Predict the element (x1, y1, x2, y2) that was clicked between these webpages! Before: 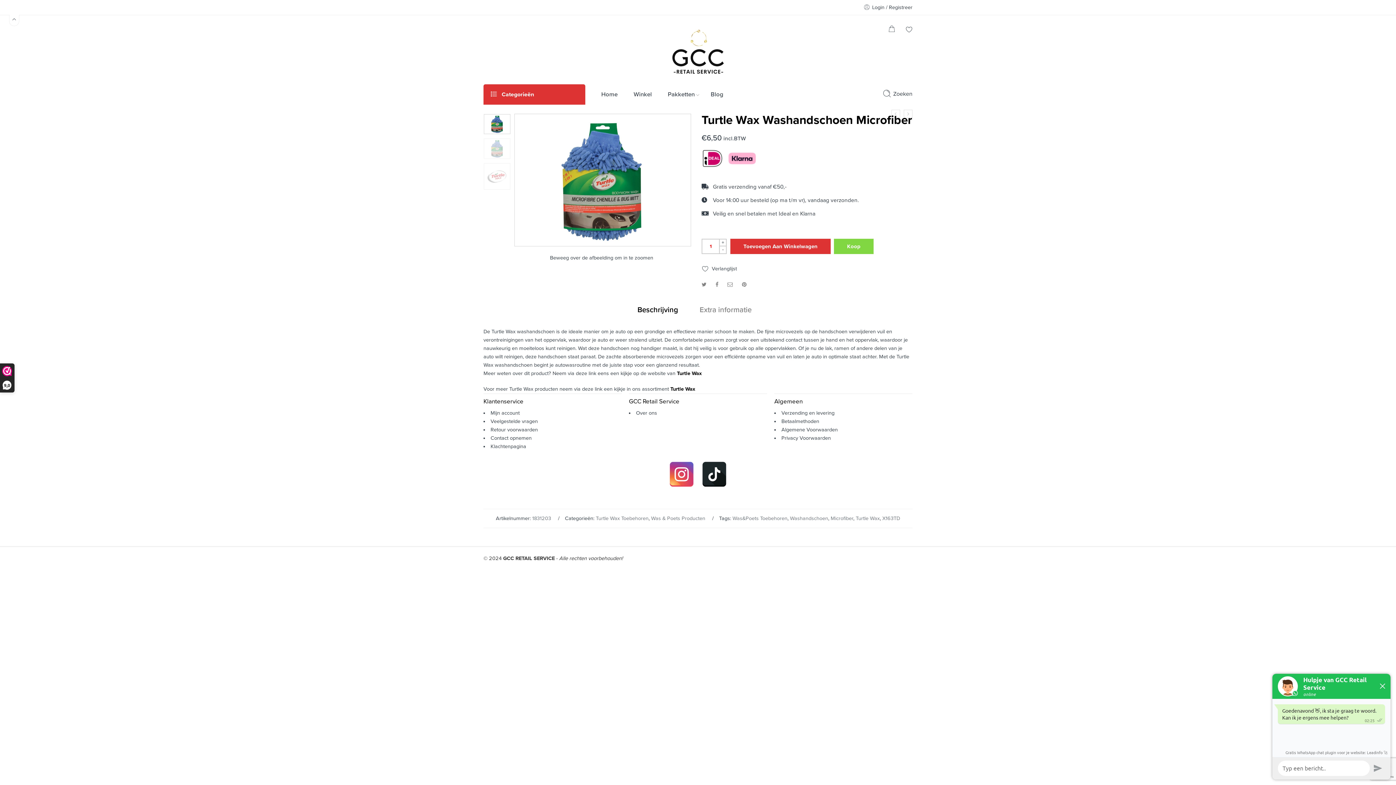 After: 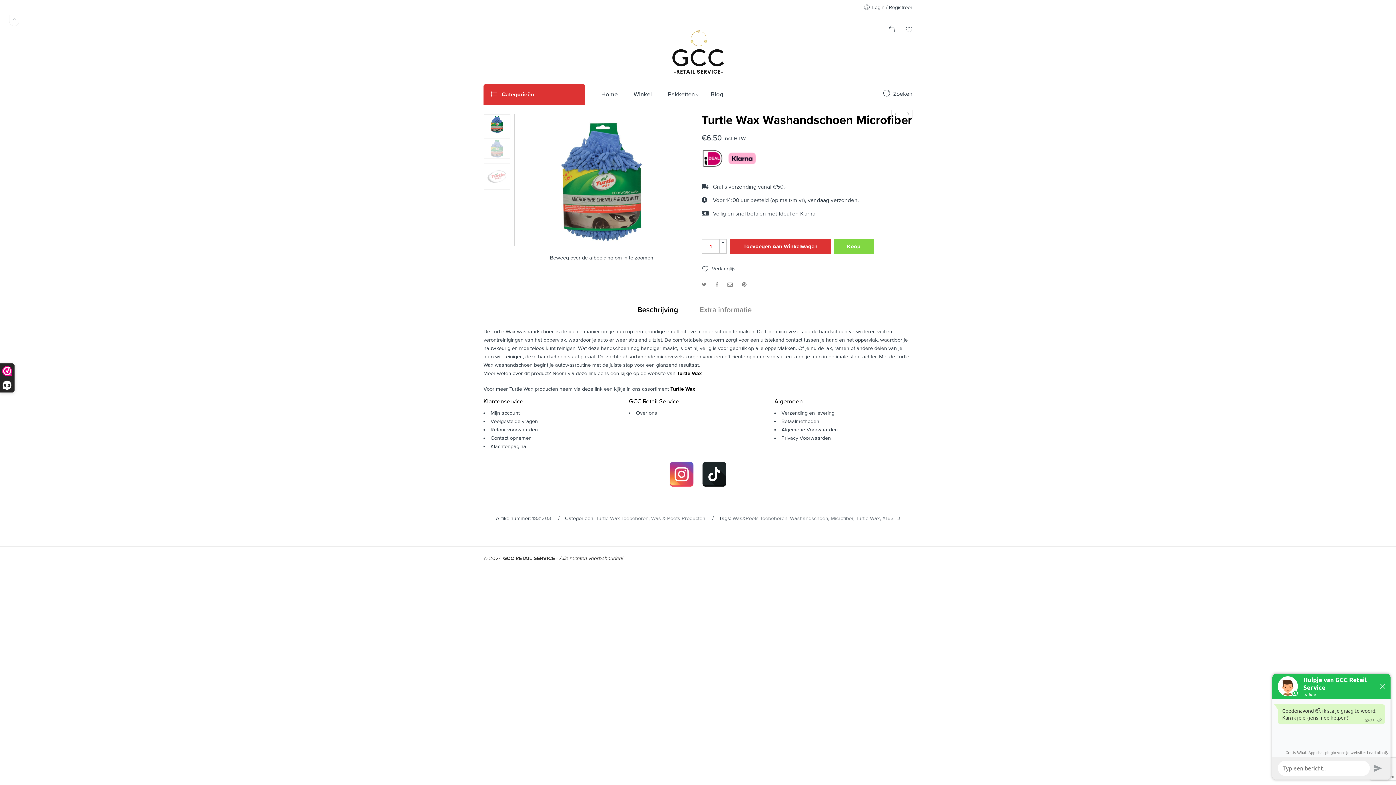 Action: bbox: (484, 114, 510, 134)